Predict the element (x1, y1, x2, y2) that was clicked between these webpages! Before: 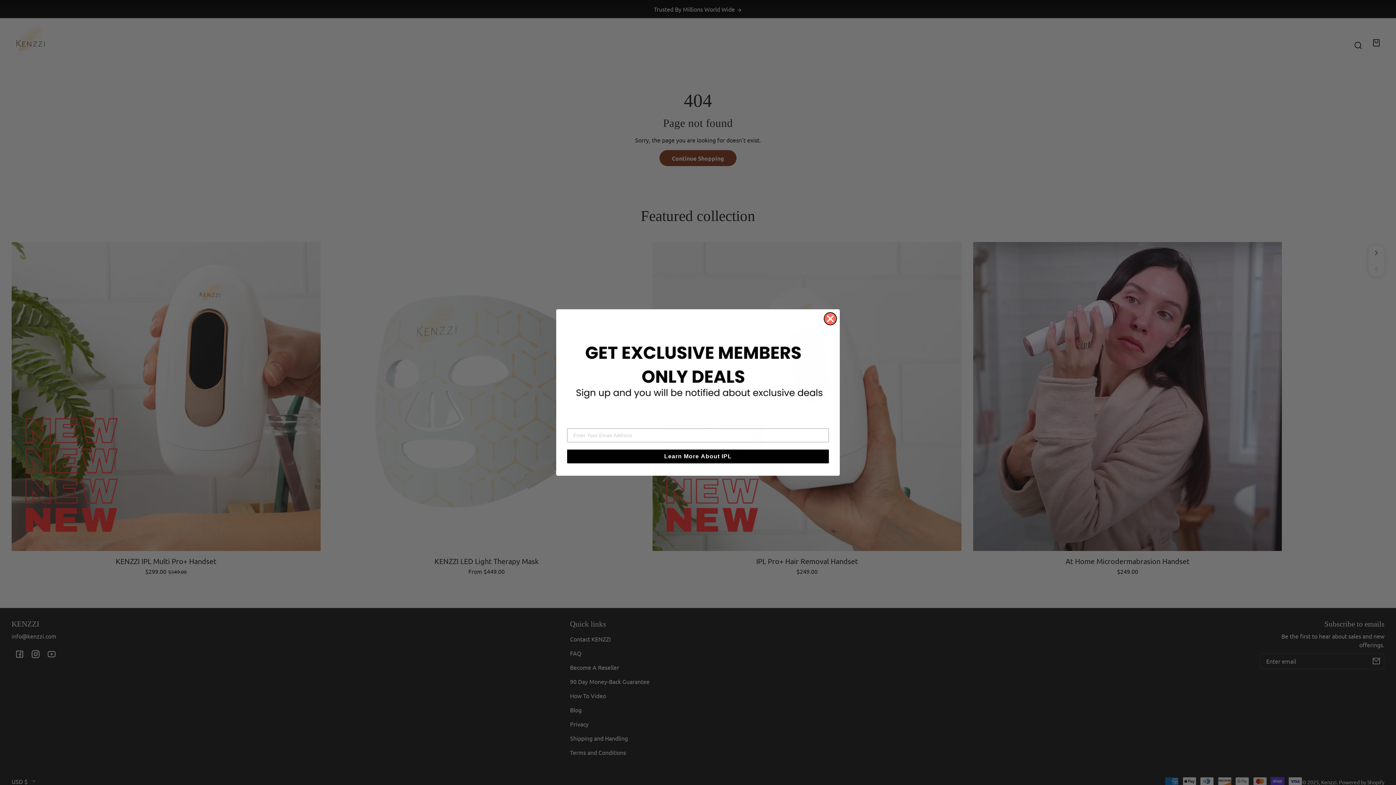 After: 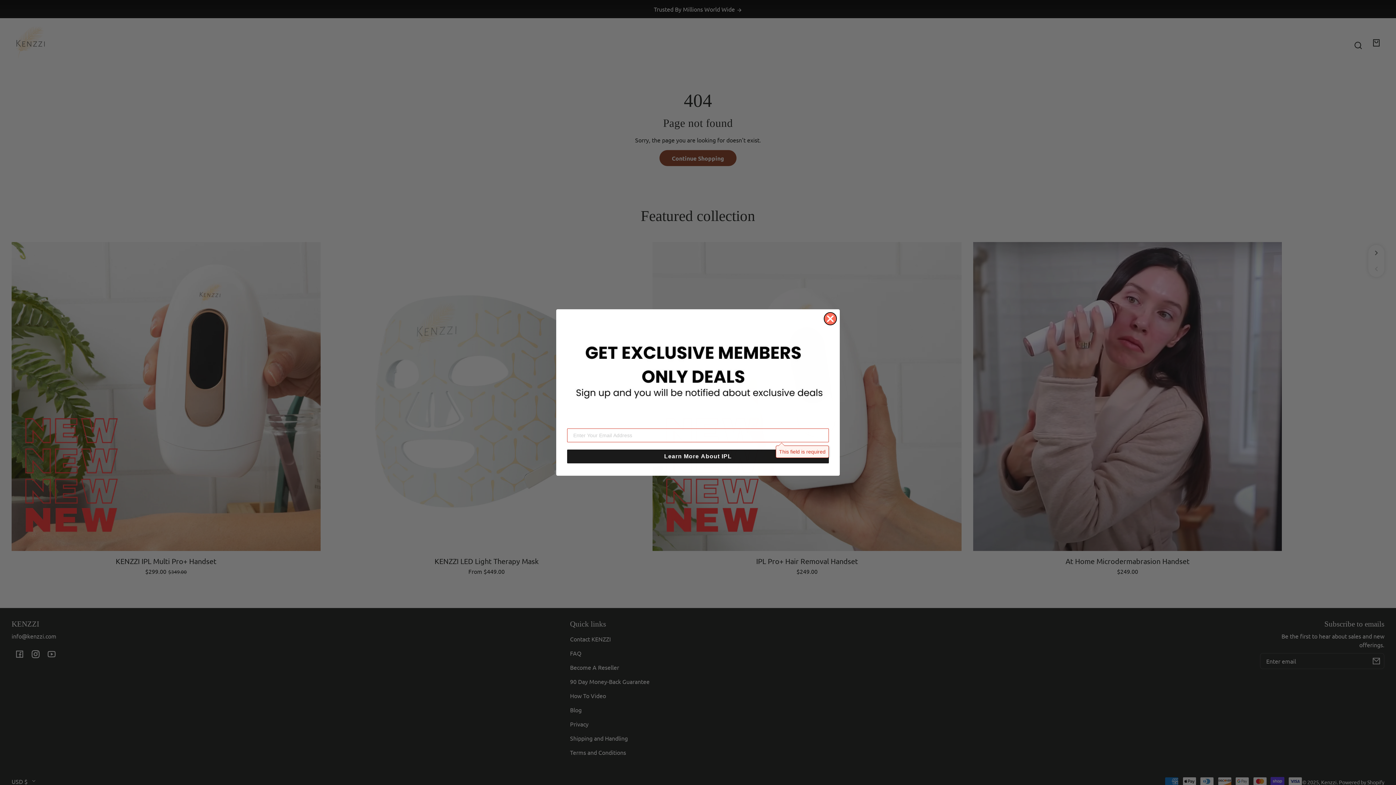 Action: bbox: (567, 406, 829, 420) label: Learn More About IPL